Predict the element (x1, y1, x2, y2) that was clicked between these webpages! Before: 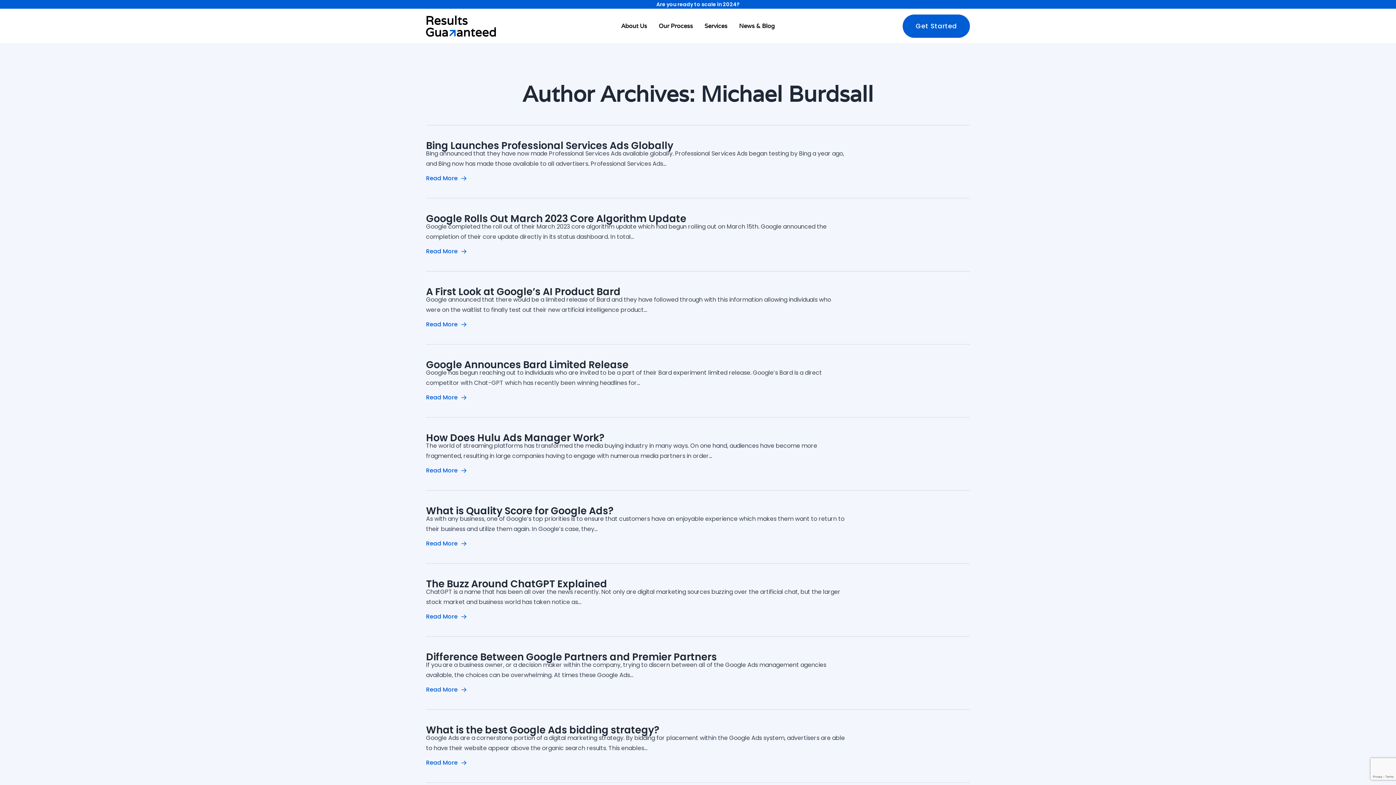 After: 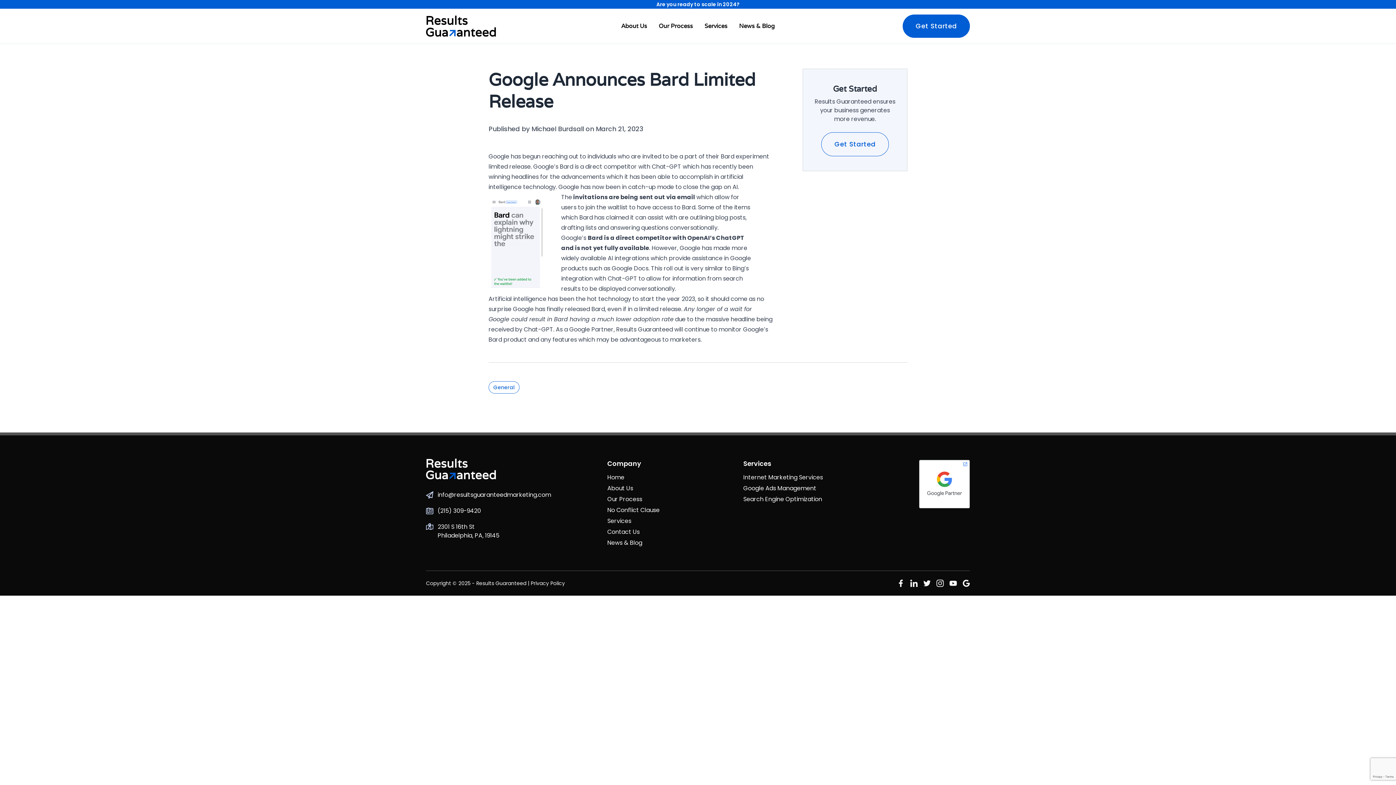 Action: bbox: (426, 392, 466, 402) label: Read More